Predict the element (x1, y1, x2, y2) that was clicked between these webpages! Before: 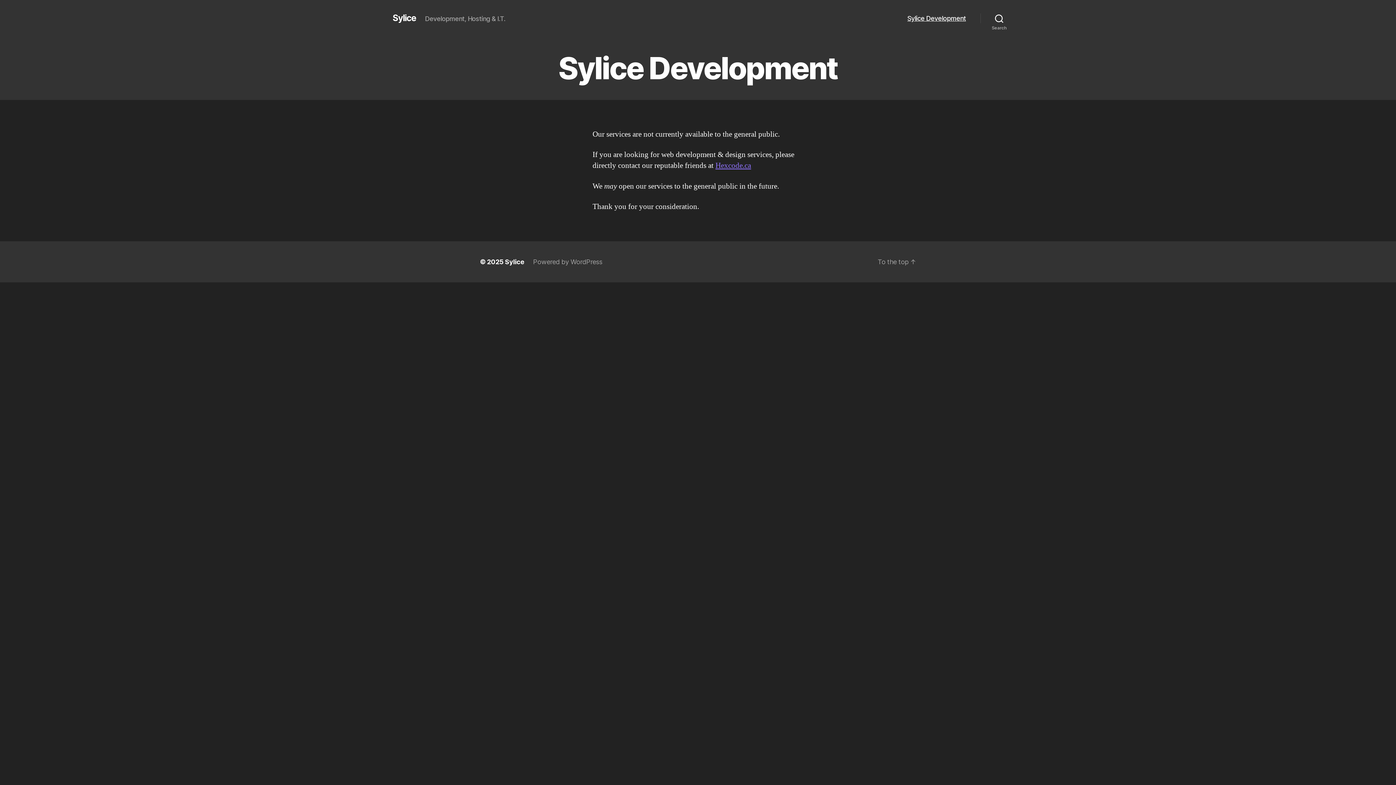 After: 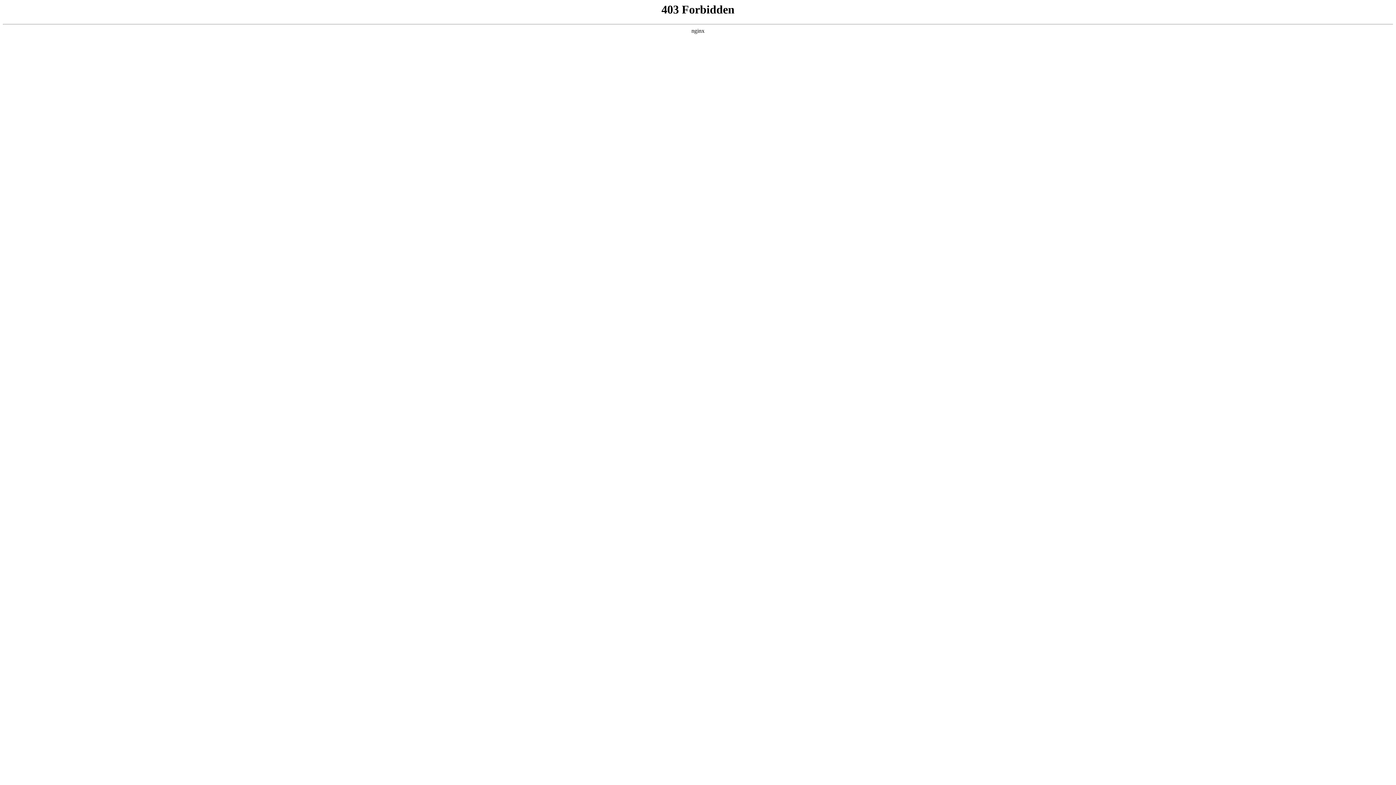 Action: bbox: (533, 258, 602, 265) label: Powered by WordPress